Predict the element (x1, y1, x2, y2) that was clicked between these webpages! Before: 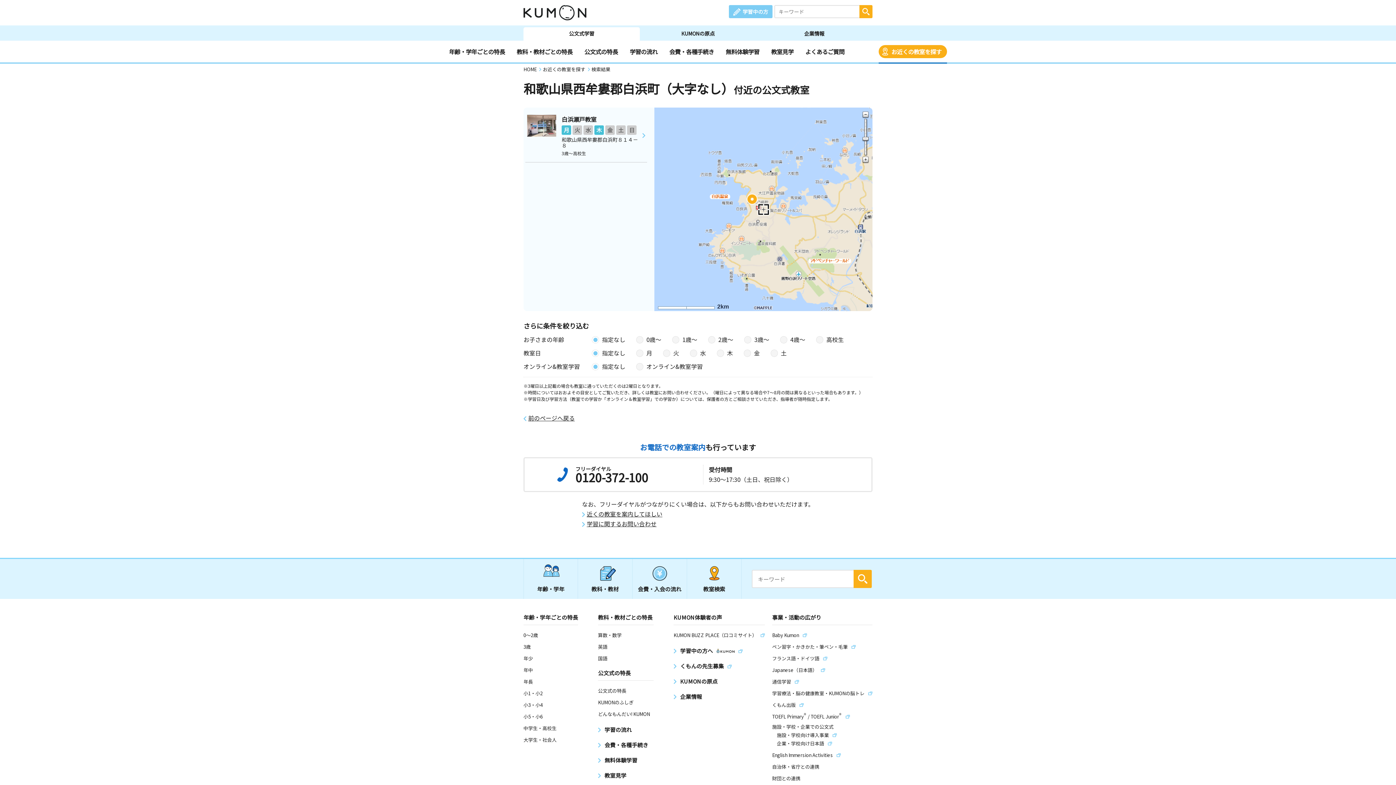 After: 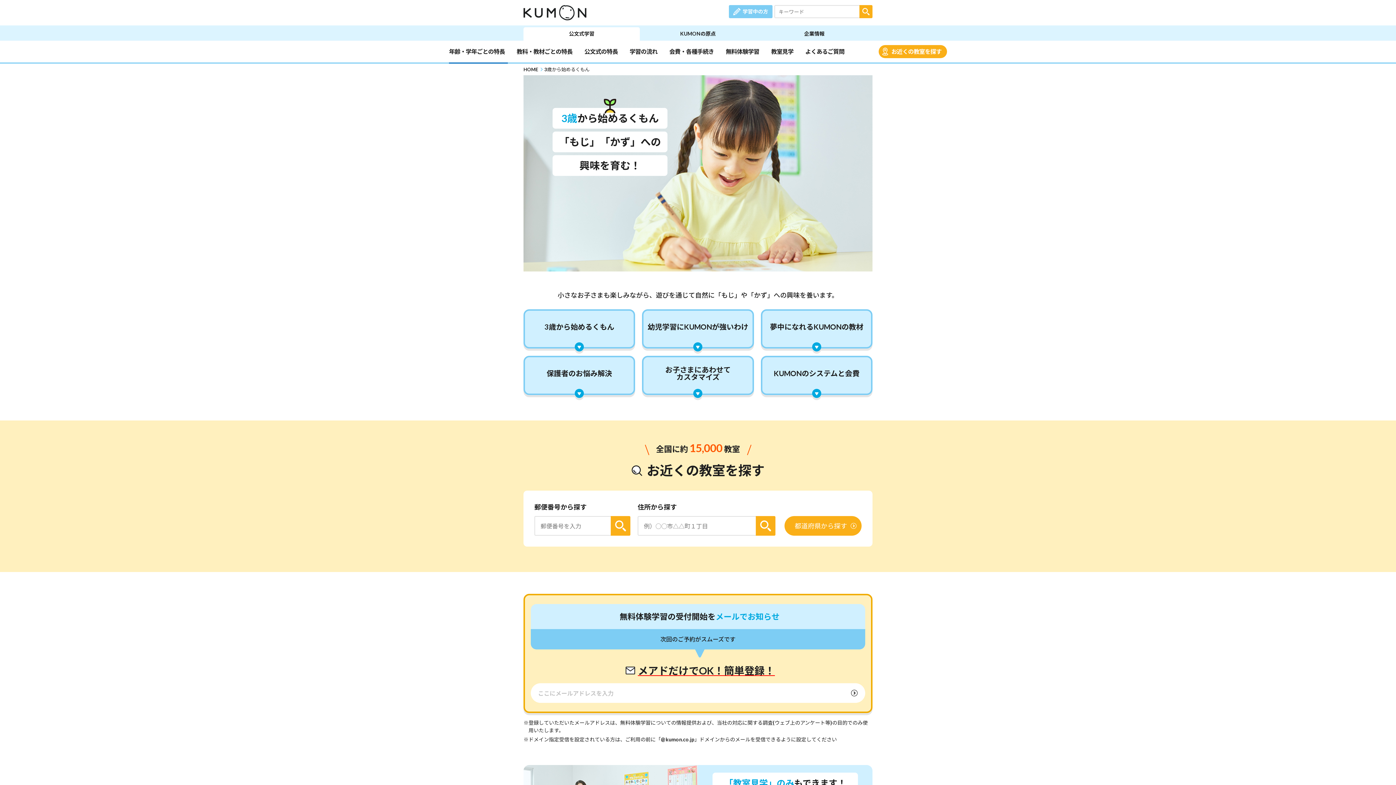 Action: label: 3歳 bbox: (523, 643, 530, 650)